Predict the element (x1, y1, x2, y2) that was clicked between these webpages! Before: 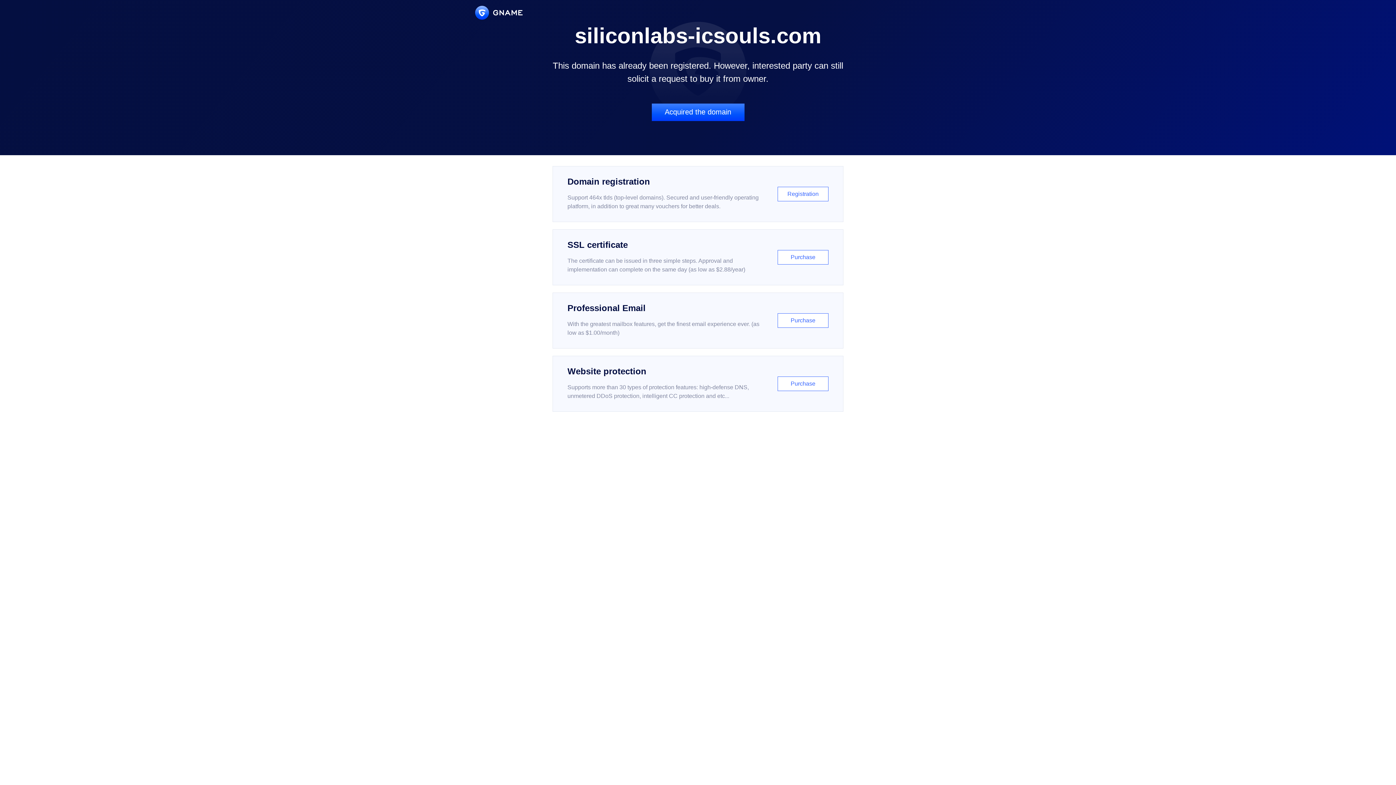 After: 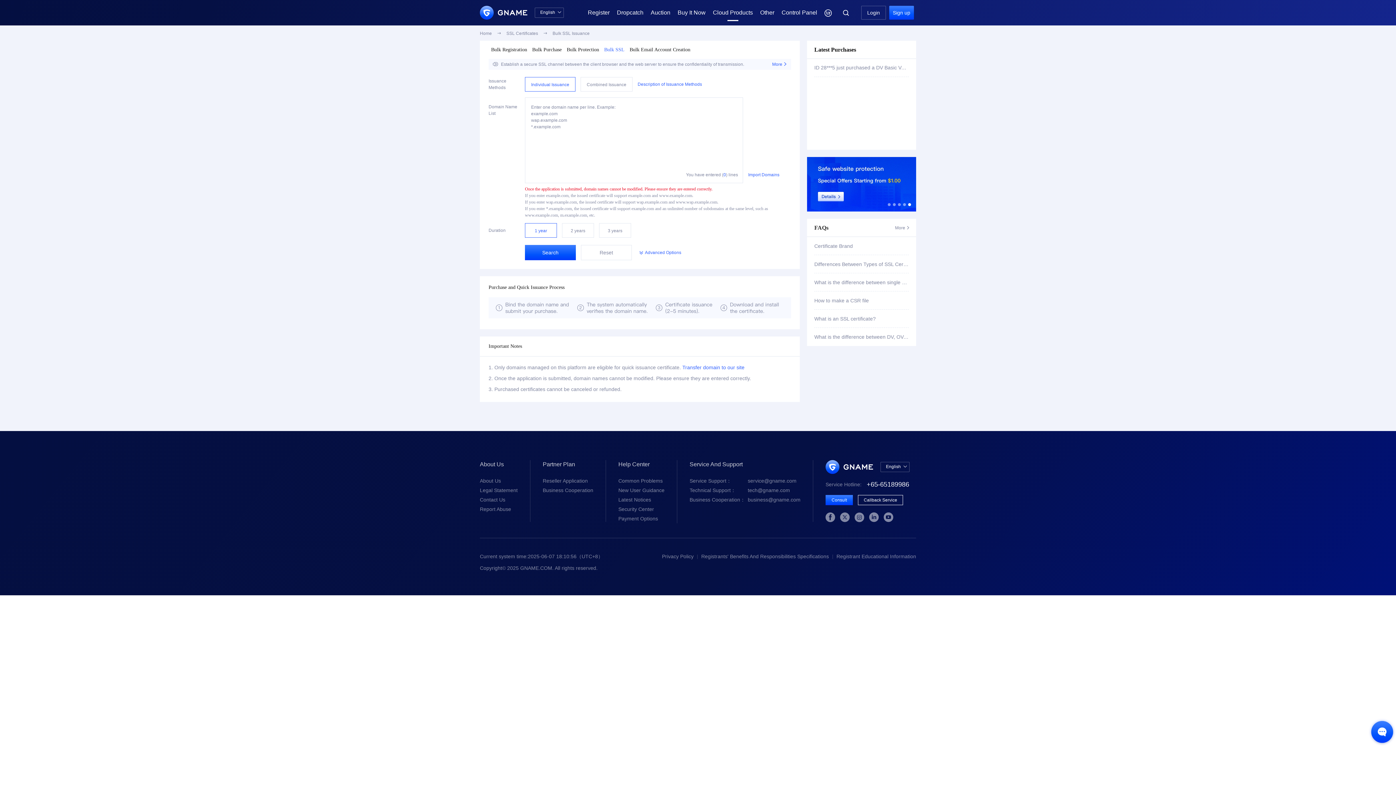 Action: bbox: (552, 229, 843, 285) label: SSL certificate

The certificate can be issued in three simple steps. Approval and implementation can complete on the same day (as low as $2.88/year)

Purchase